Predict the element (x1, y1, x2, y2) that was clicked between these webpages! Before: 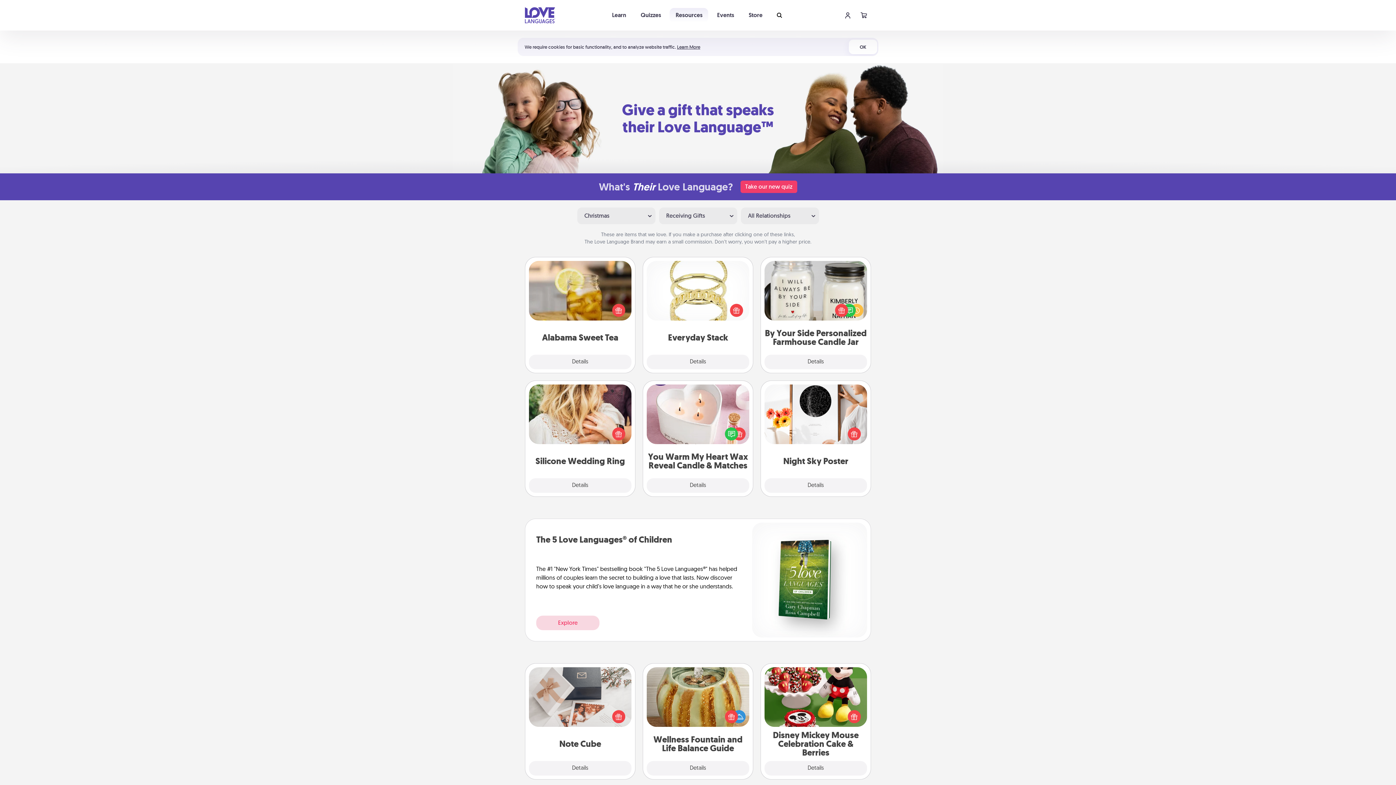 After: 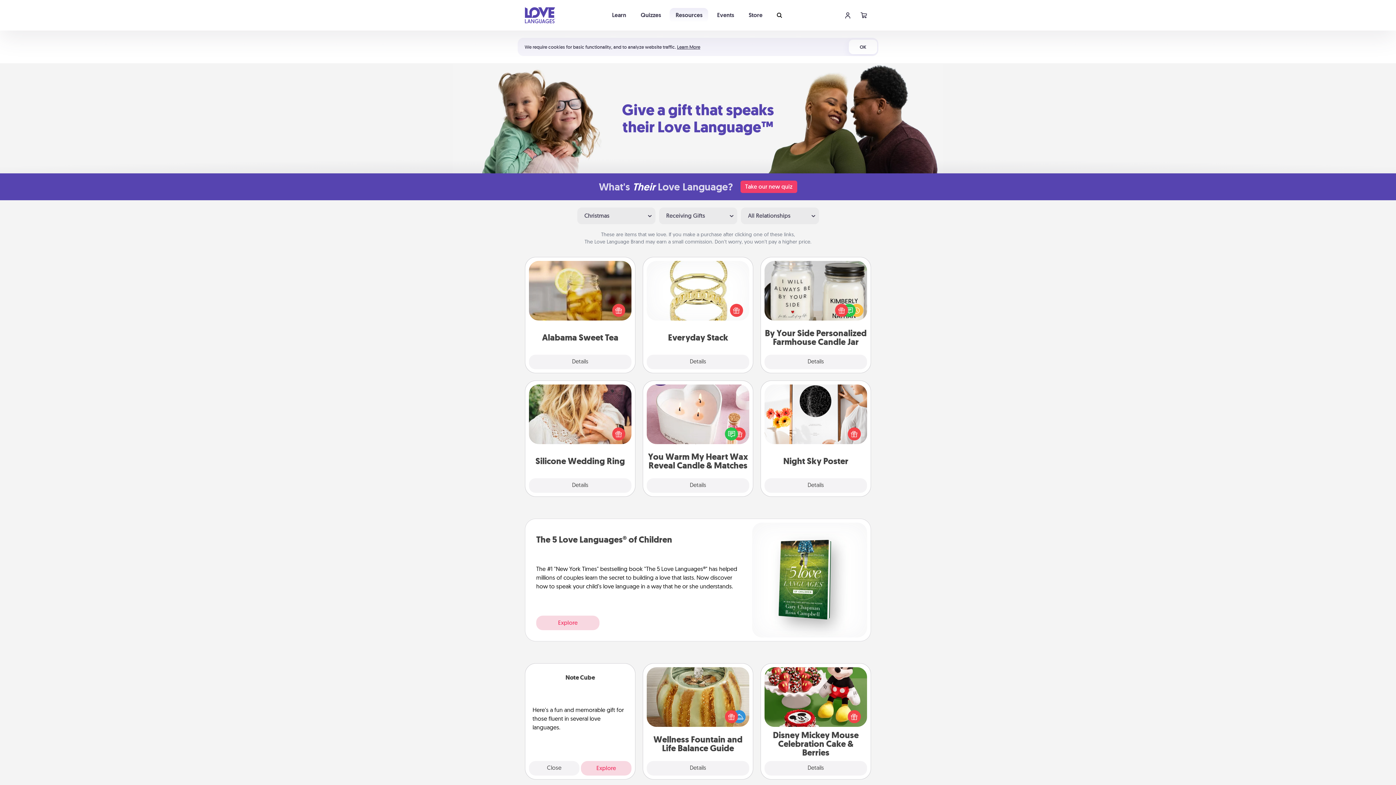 Action: bbox: (529, 761, 631, 776) label: Details